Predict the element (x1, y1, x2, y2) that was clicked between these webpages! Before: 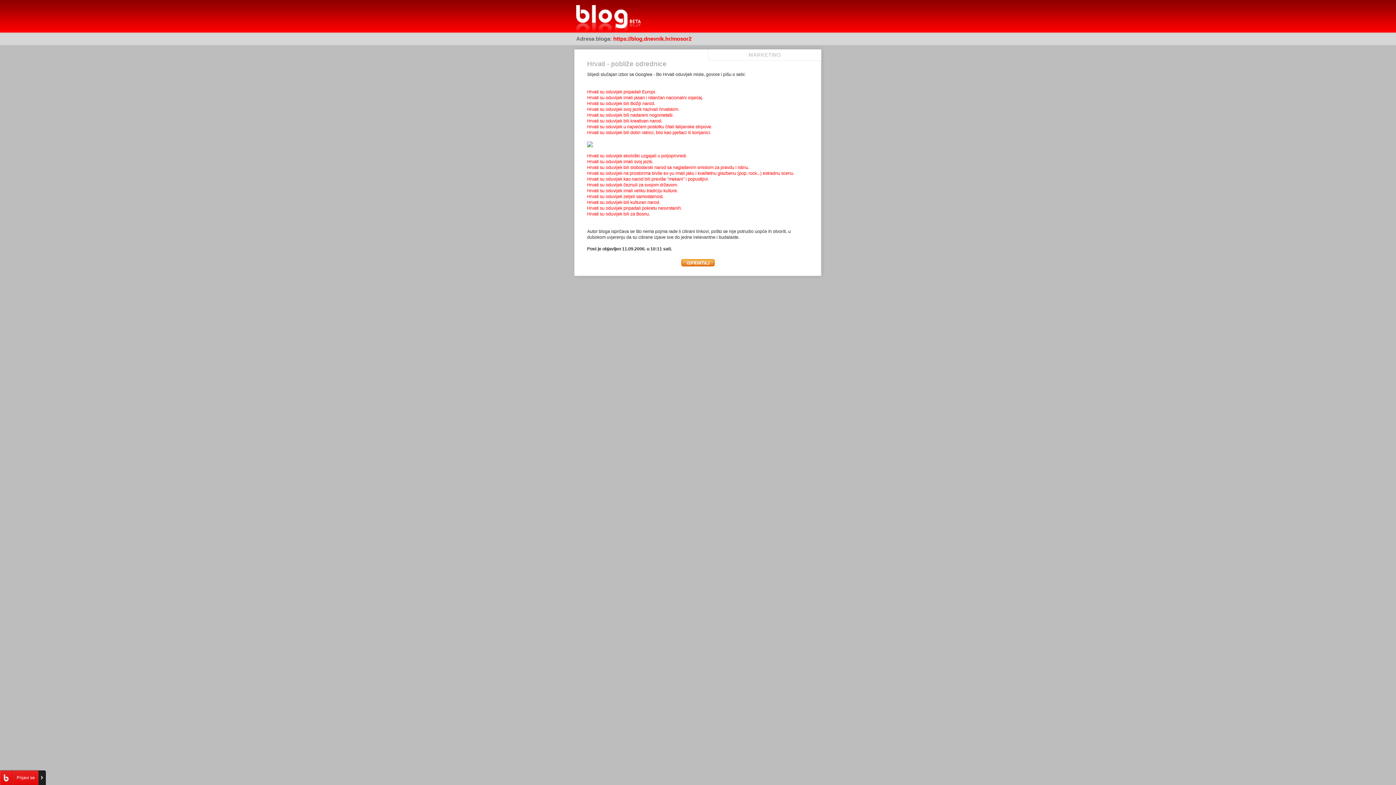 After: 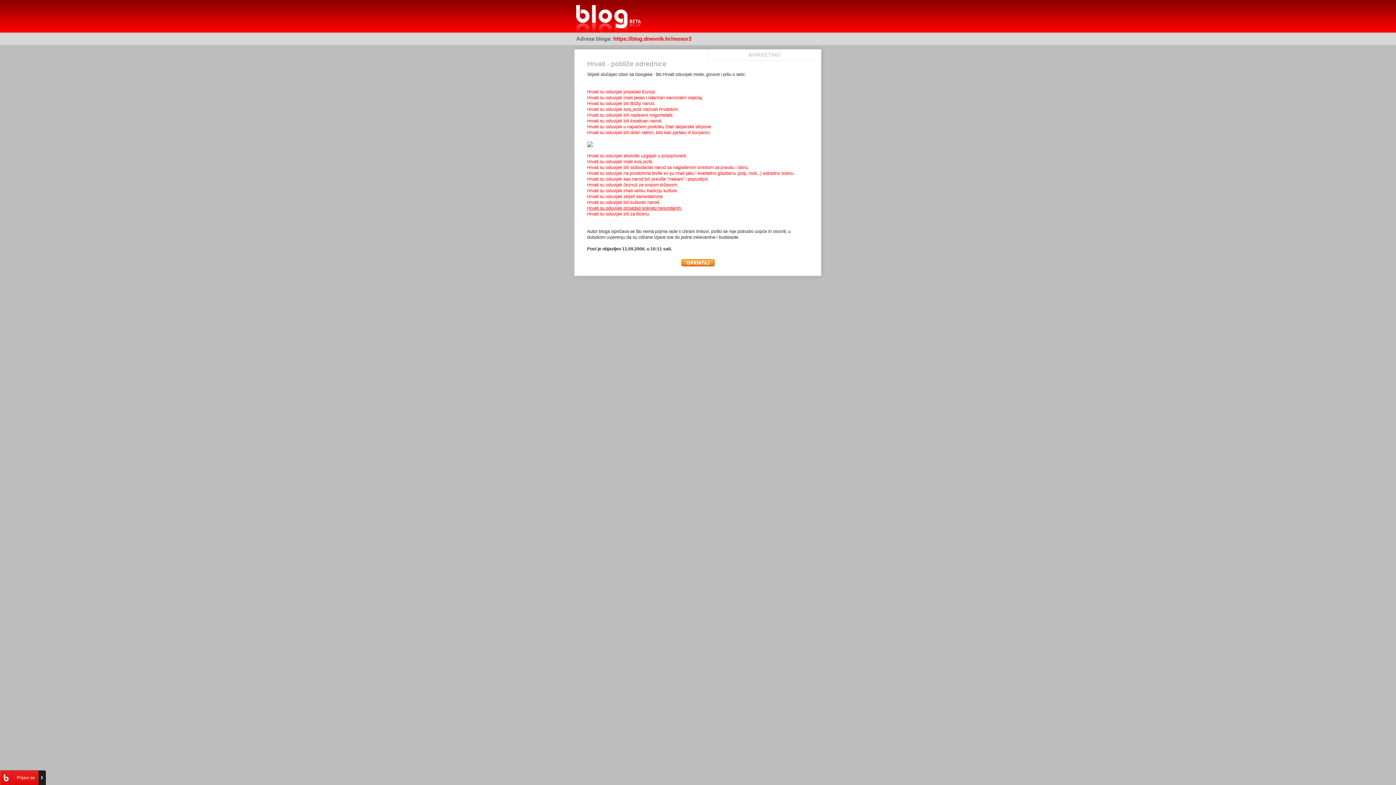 Action: label: Hrvati su oduvijek pripadali pokretu nesvrstanih. bbox: (587, 205, 682, 210)